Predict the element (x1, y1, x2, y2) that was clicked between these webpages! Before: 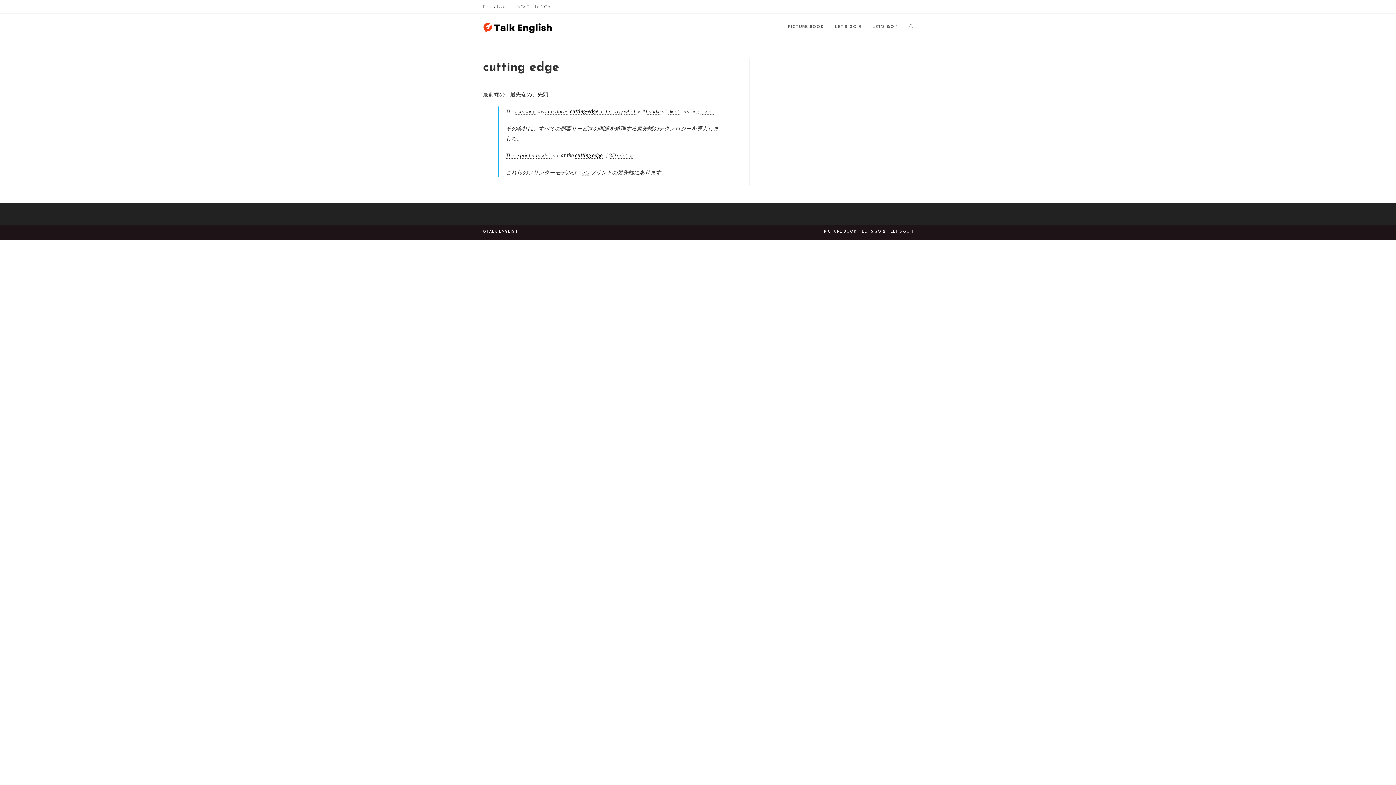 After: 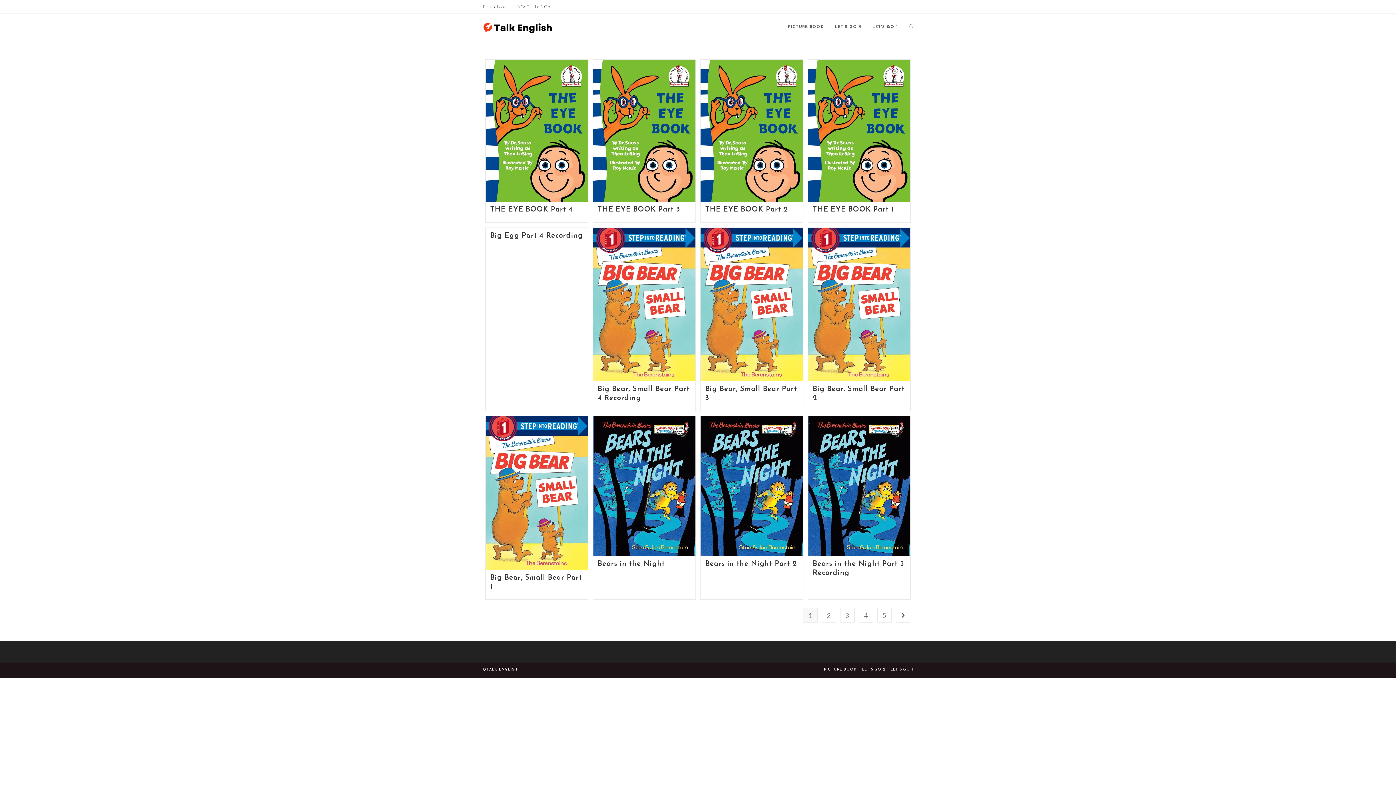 Action: label: PICTURE BOOK bbox: (824, 229, 856, 233)